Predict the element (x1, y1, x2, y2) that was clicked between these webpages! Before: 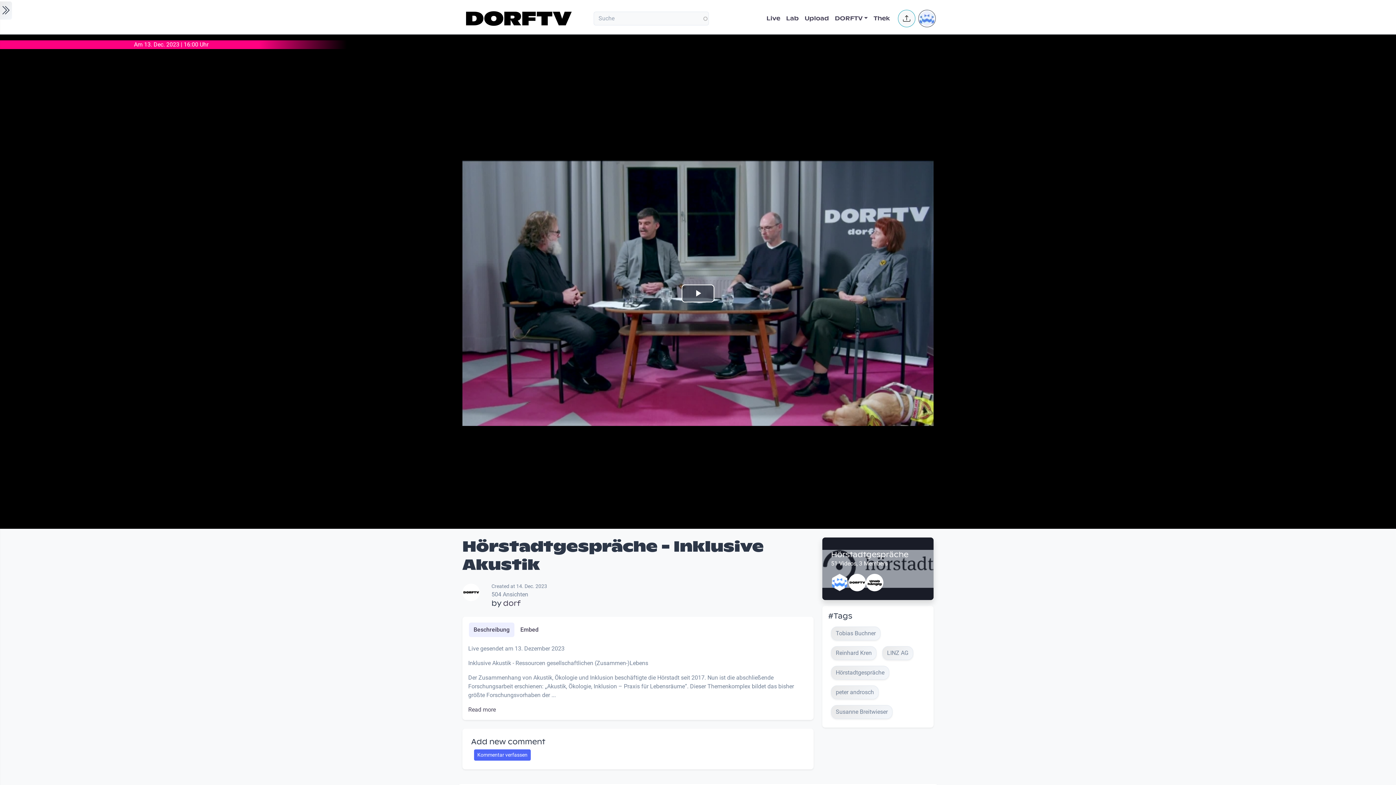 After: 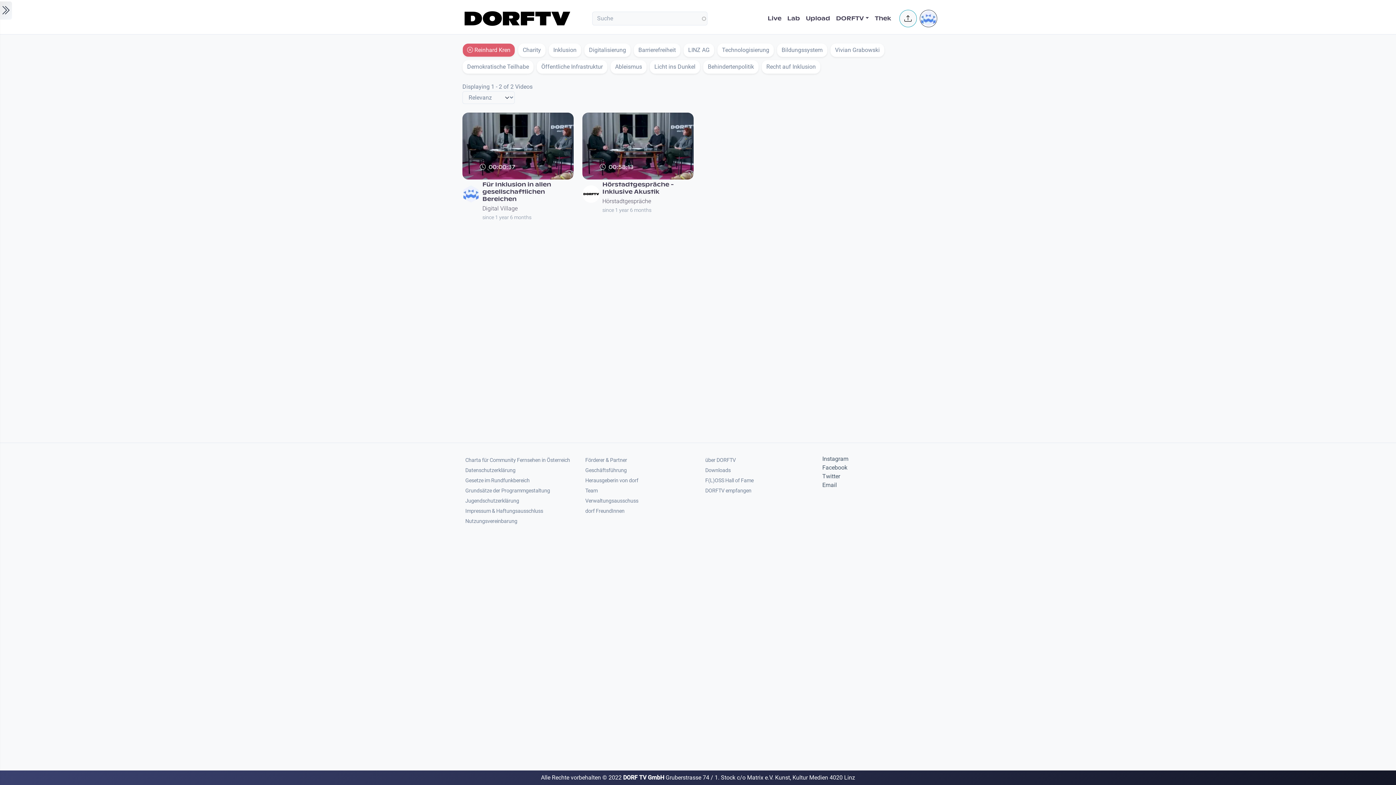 Action: label: Reinhard Kren bbox: (831, 646, 876, 660)